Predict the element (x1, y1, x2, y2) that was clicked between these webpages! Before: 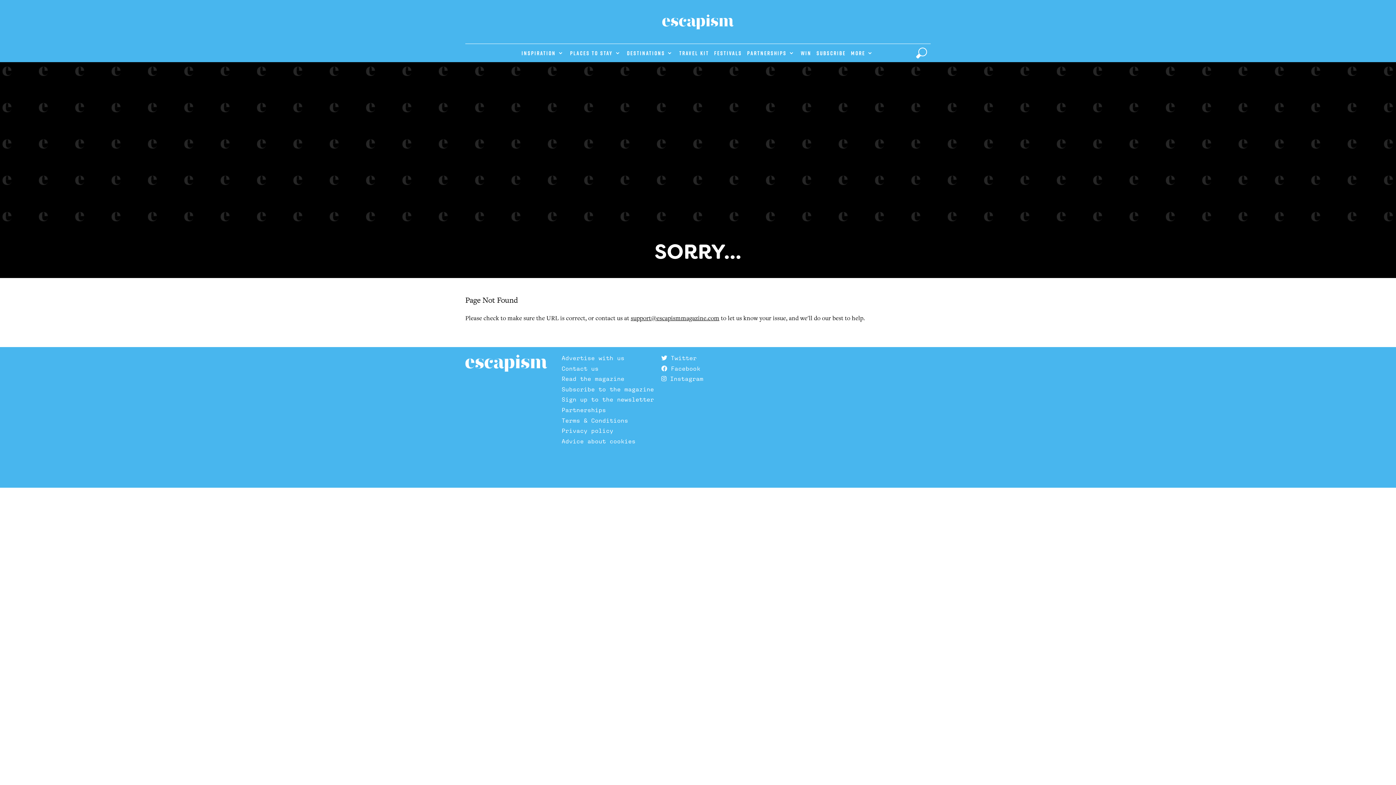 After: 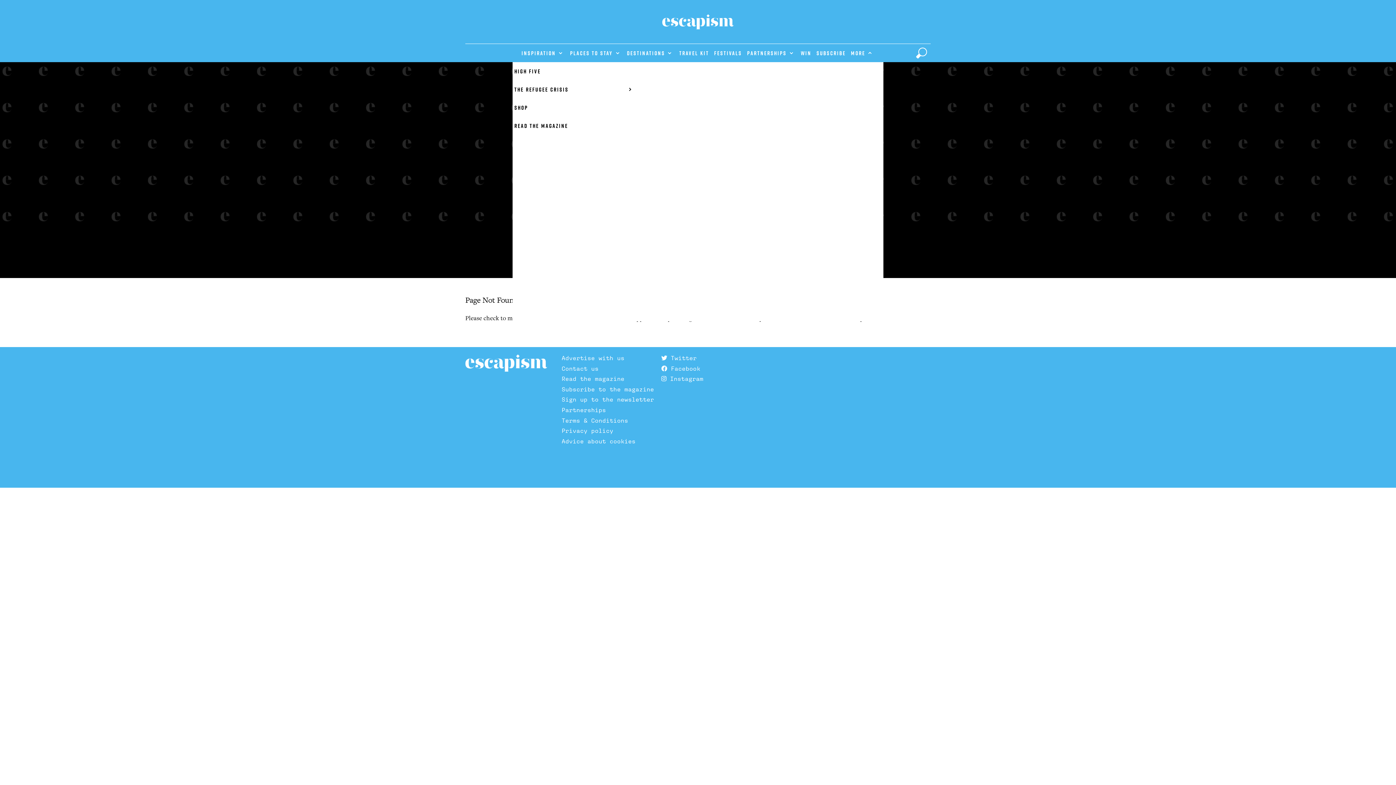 Action: bbox: (849, 44, 876, 62) label: More